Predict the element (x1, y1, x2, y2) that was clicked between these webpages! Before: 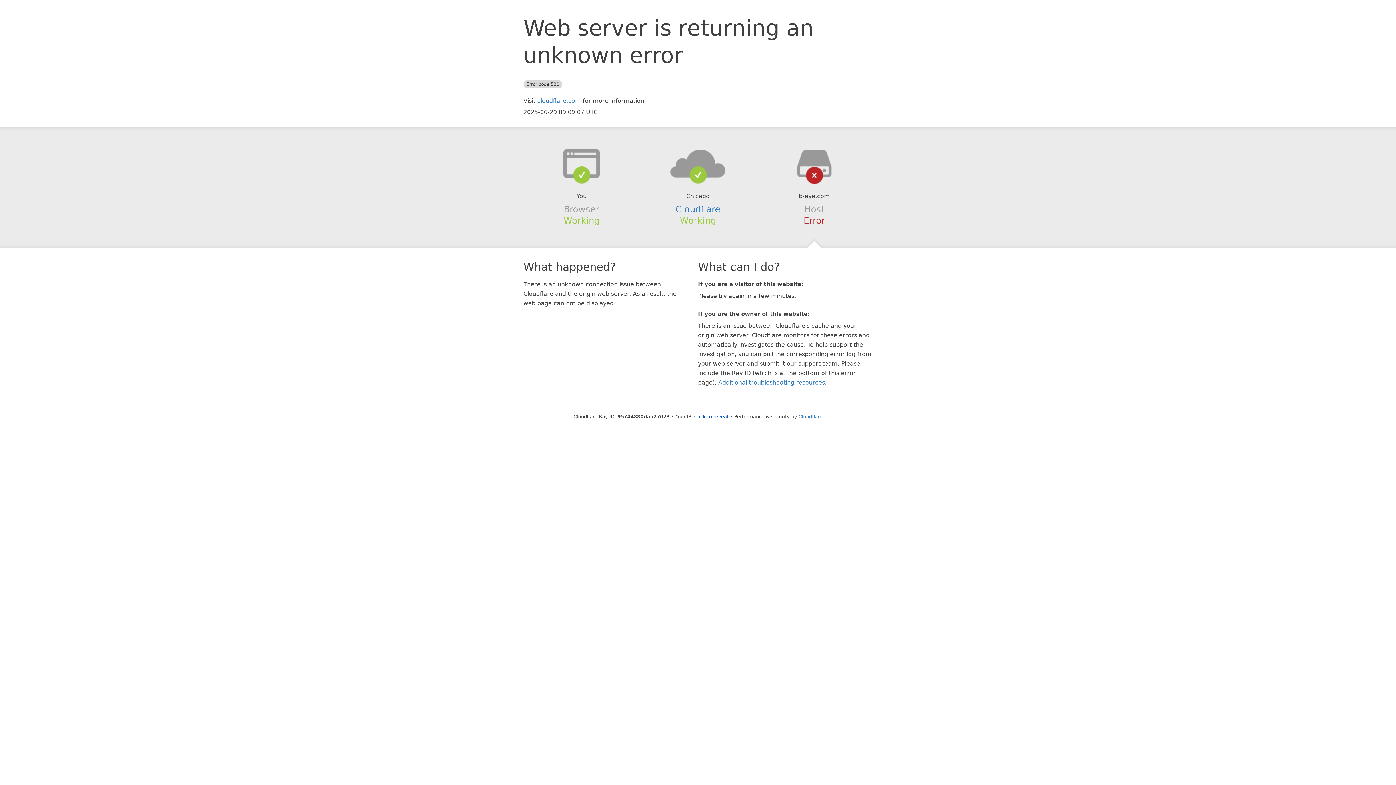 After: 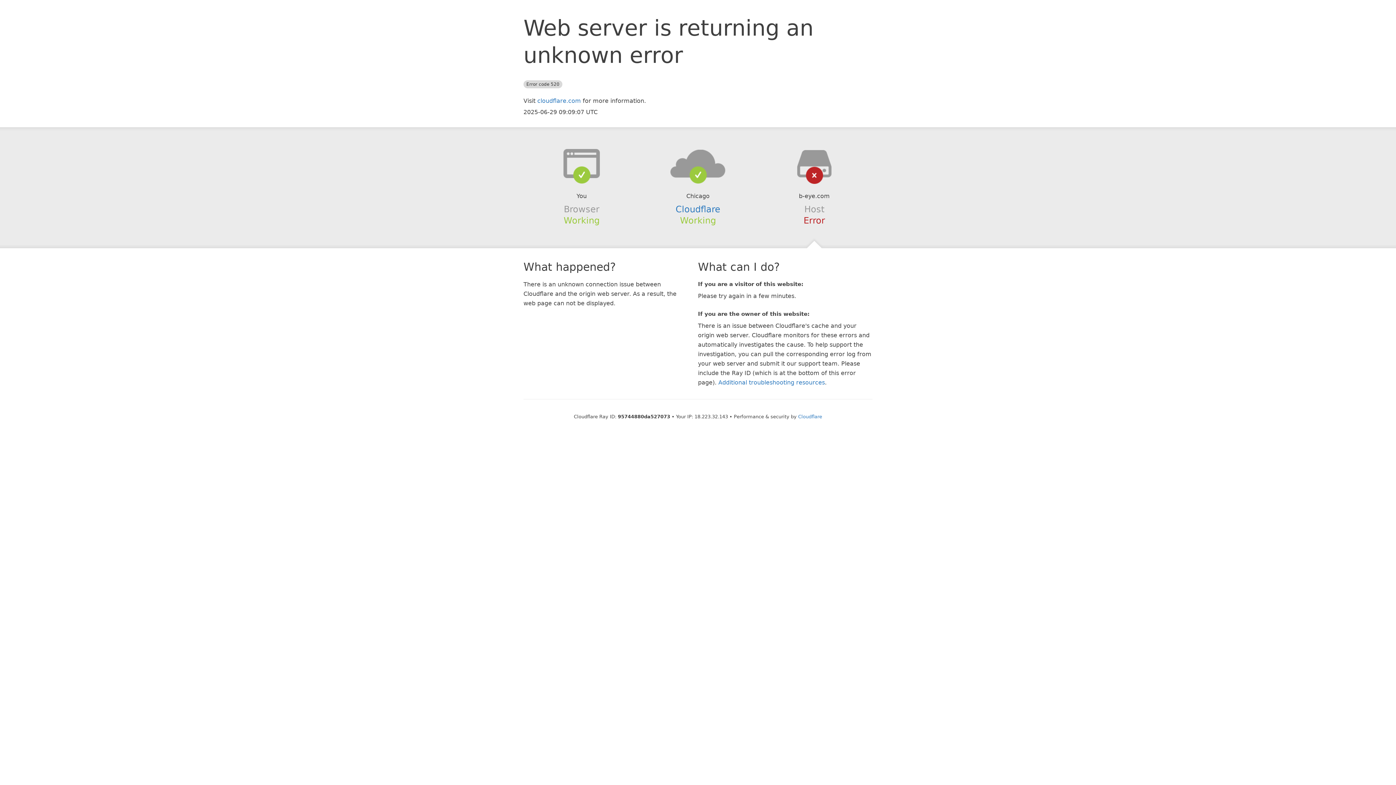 Action: bbox: (694, 414, 728, 419) label: Click to reveal